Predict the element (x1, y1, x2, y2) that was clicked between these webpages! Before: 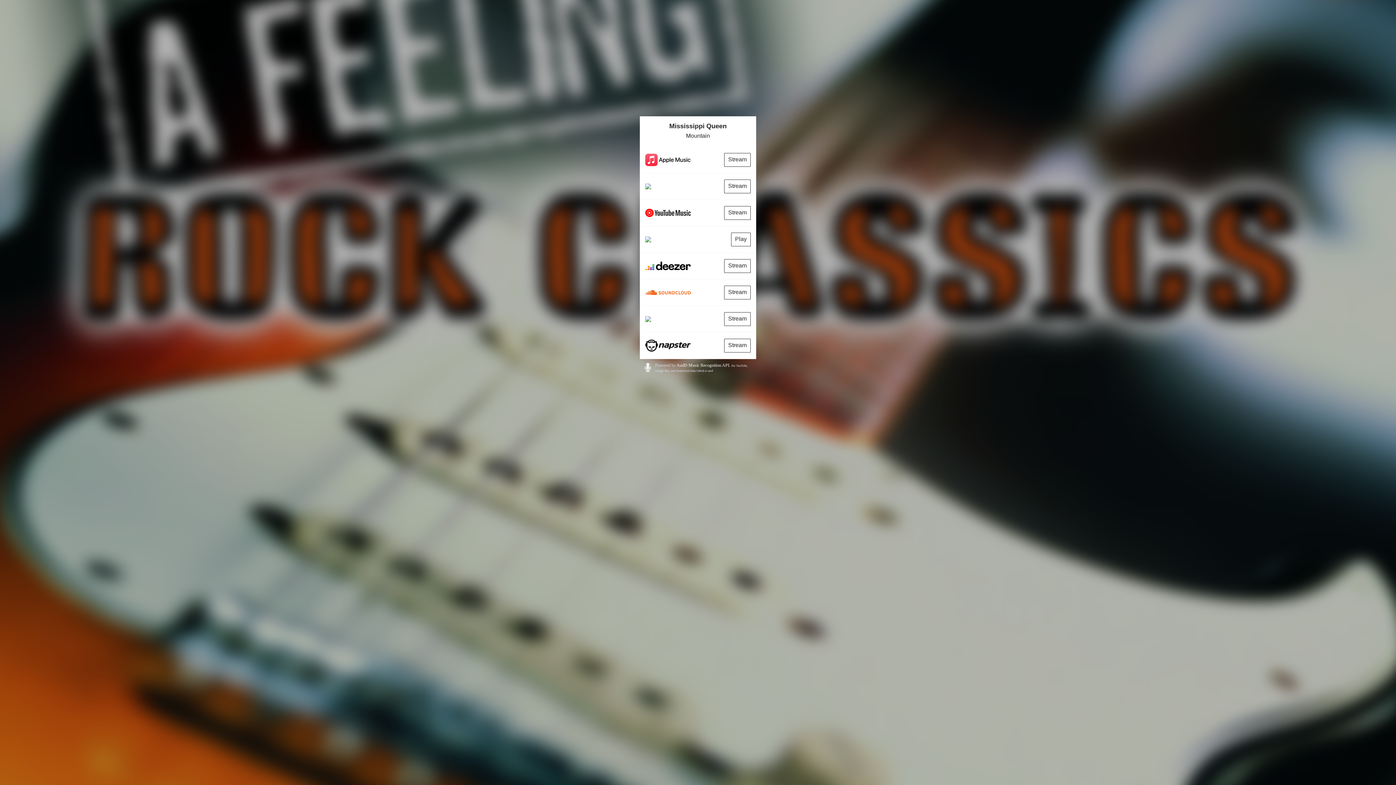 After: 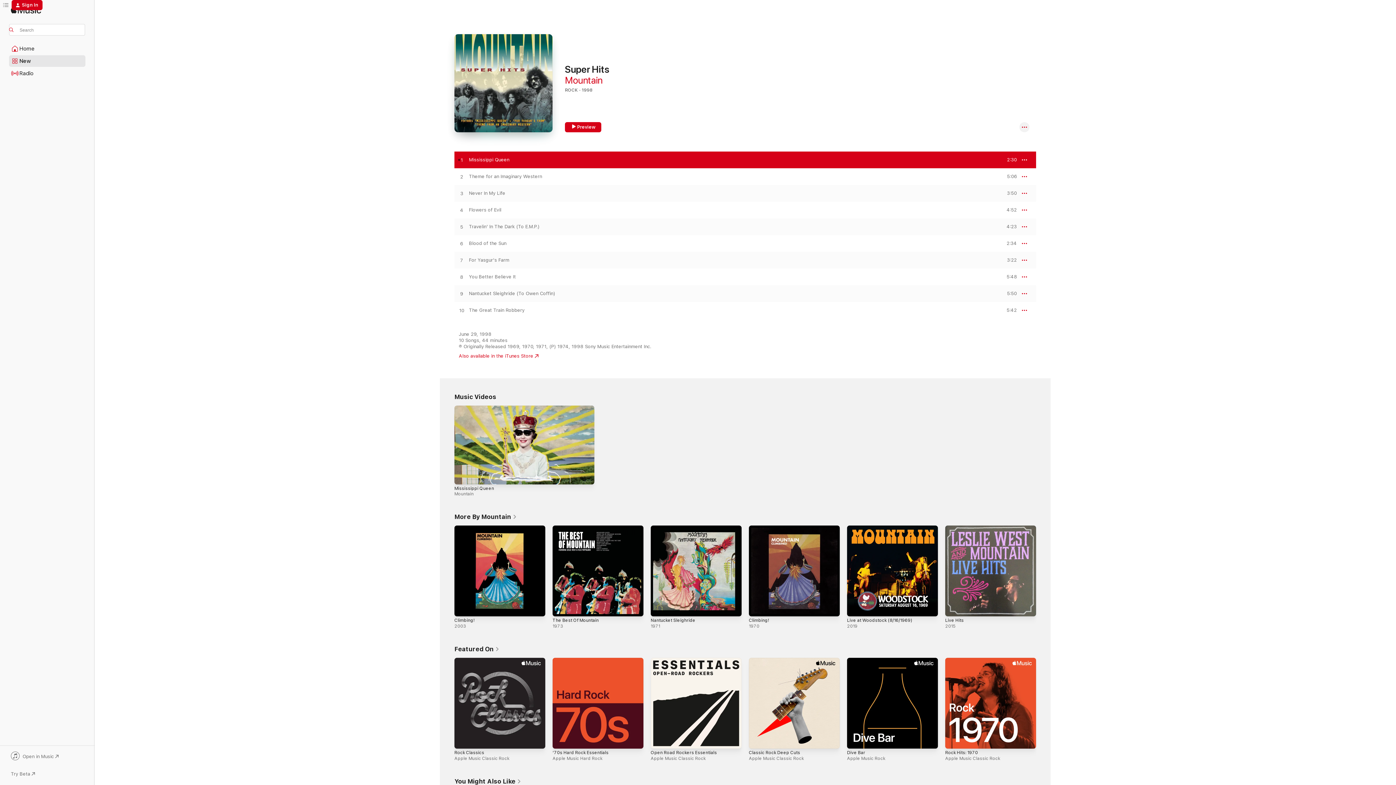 Action: bbox: (640, 146, 756, 173) label: Stream